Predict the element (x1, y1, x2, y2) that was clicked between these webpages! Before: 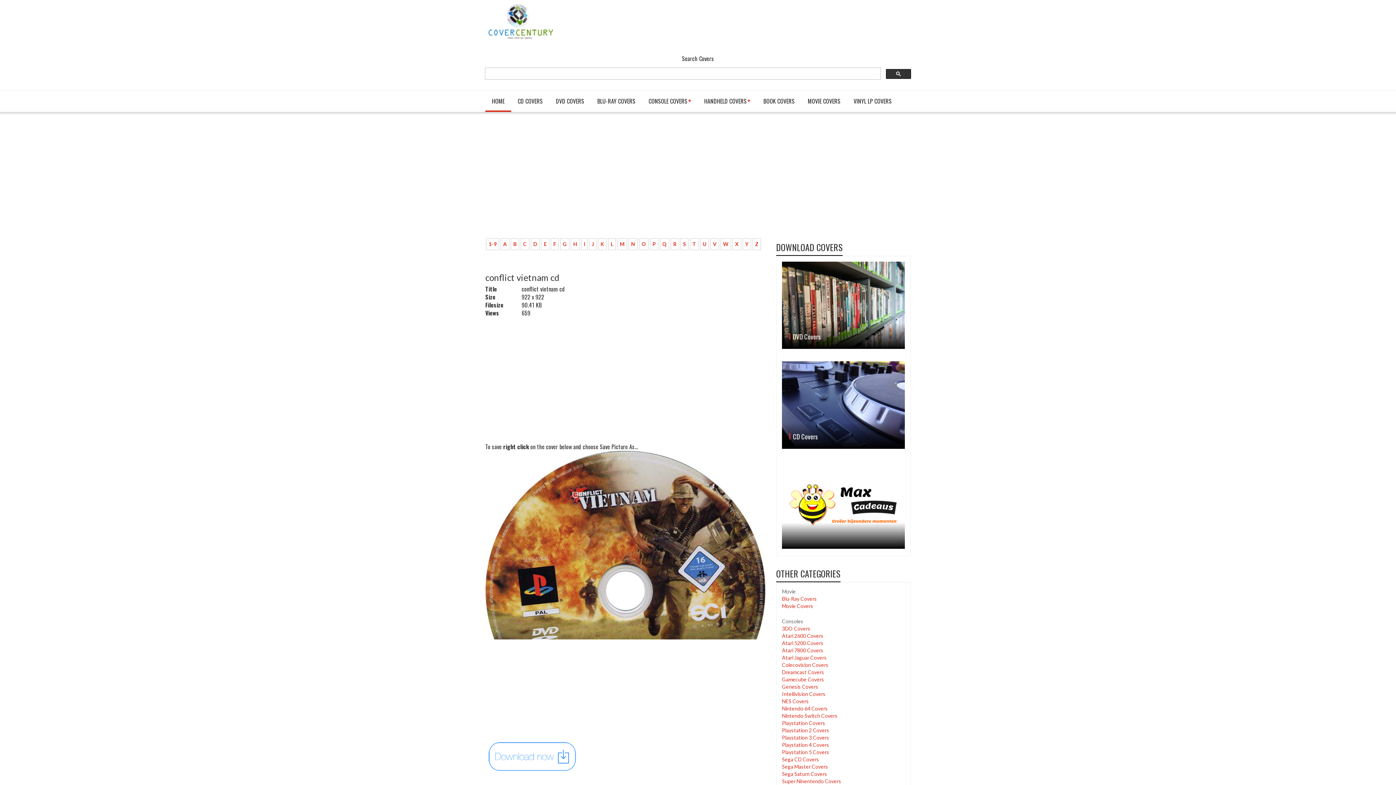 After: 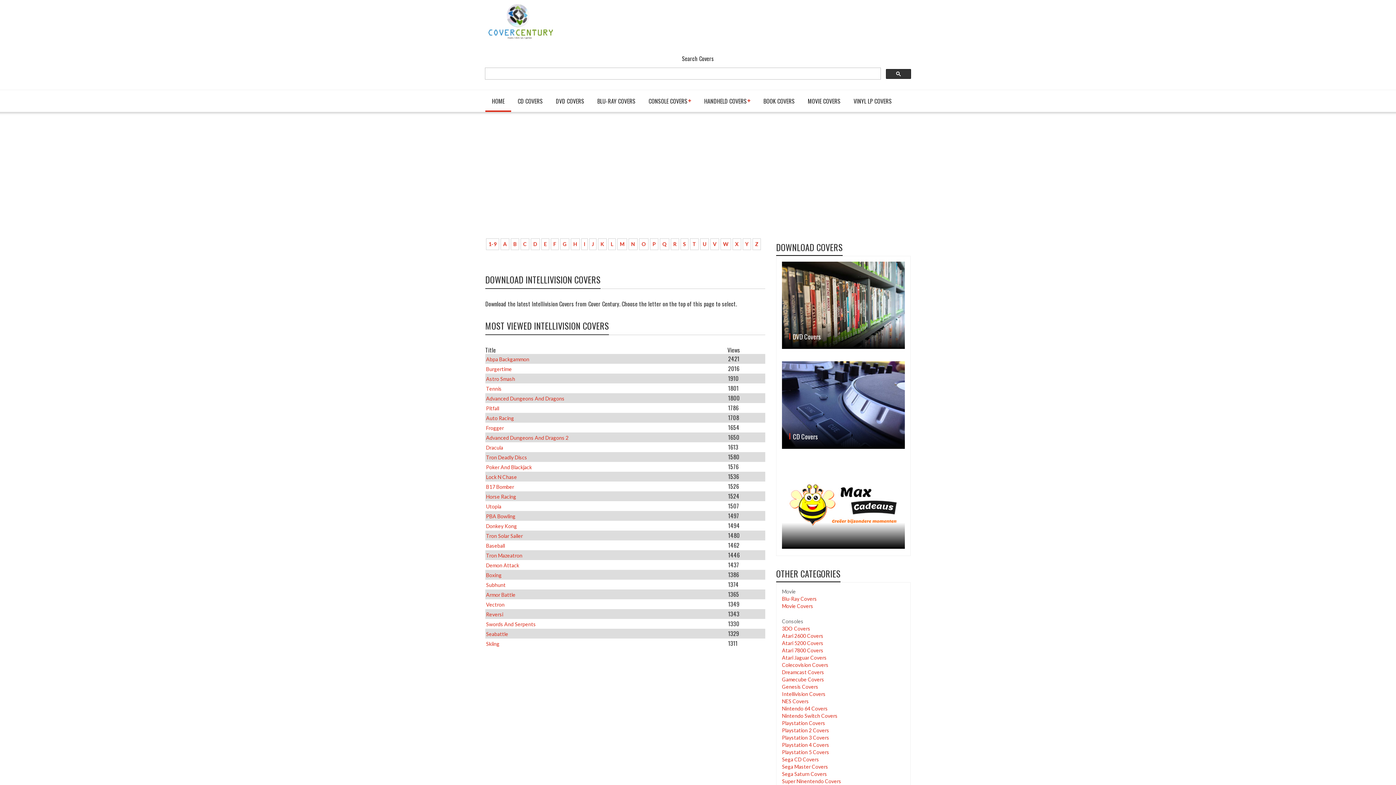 Action: bbox: (782, 691, 825, 697) label: Intellivision Covers